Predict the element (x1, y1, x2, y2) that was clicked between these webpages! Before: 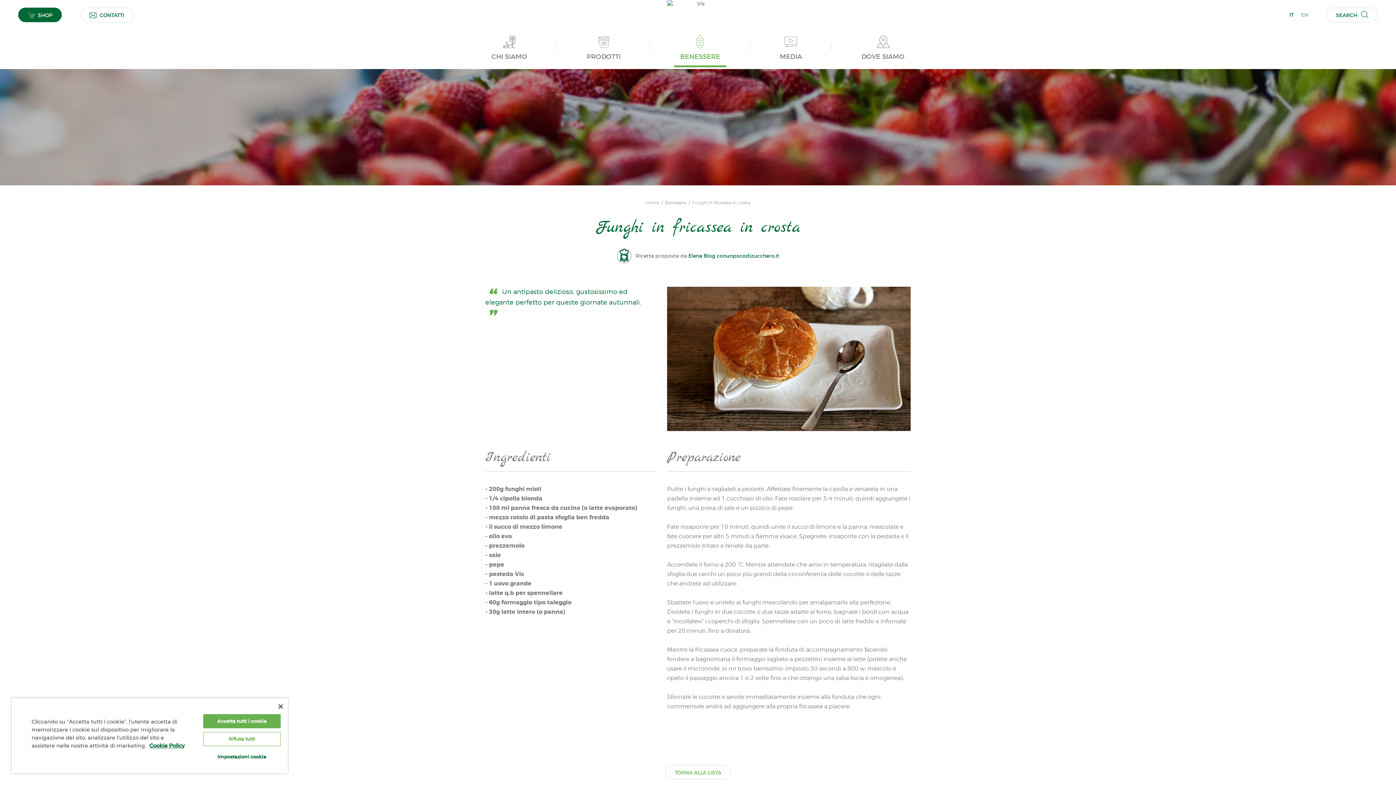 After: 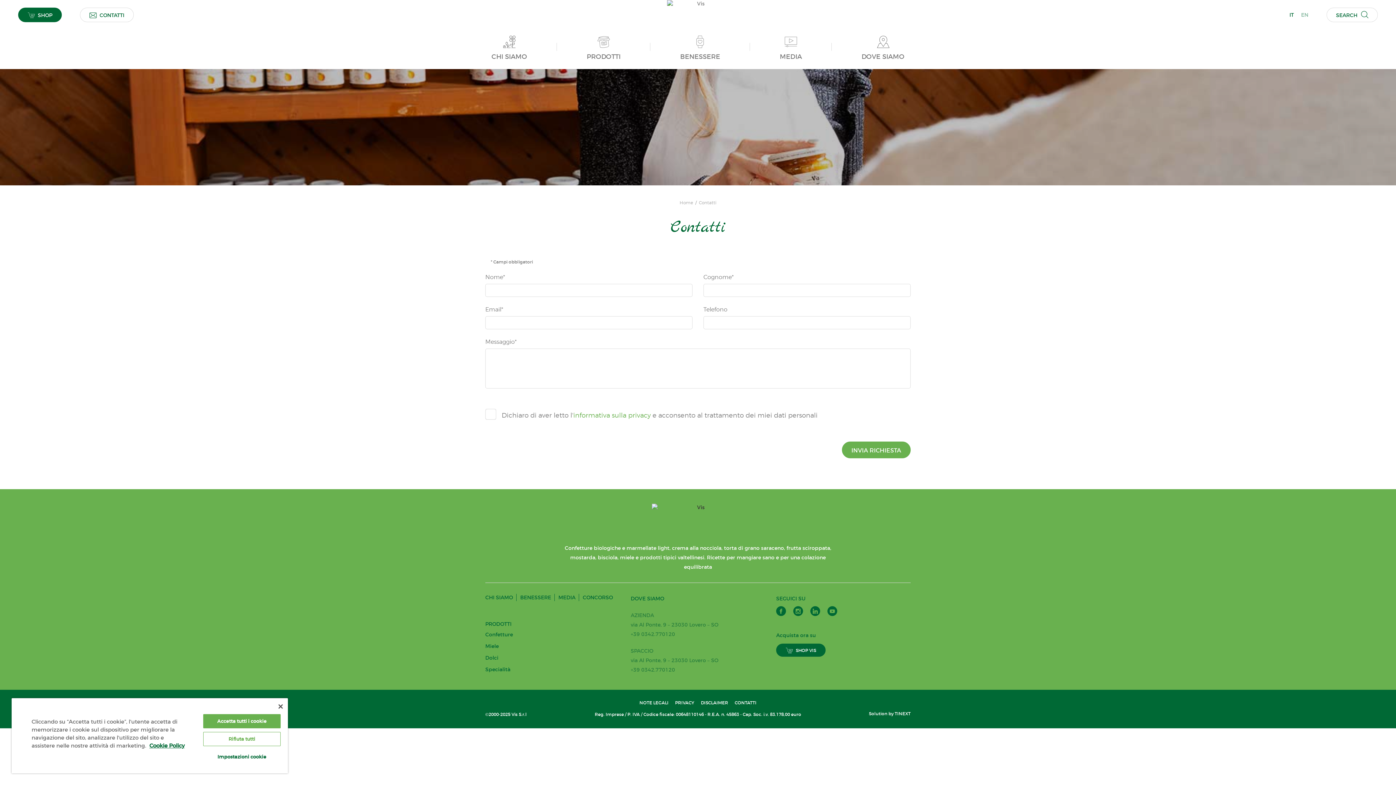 Action: bbox: (80, 7, 133, 22) label: CONTATTI